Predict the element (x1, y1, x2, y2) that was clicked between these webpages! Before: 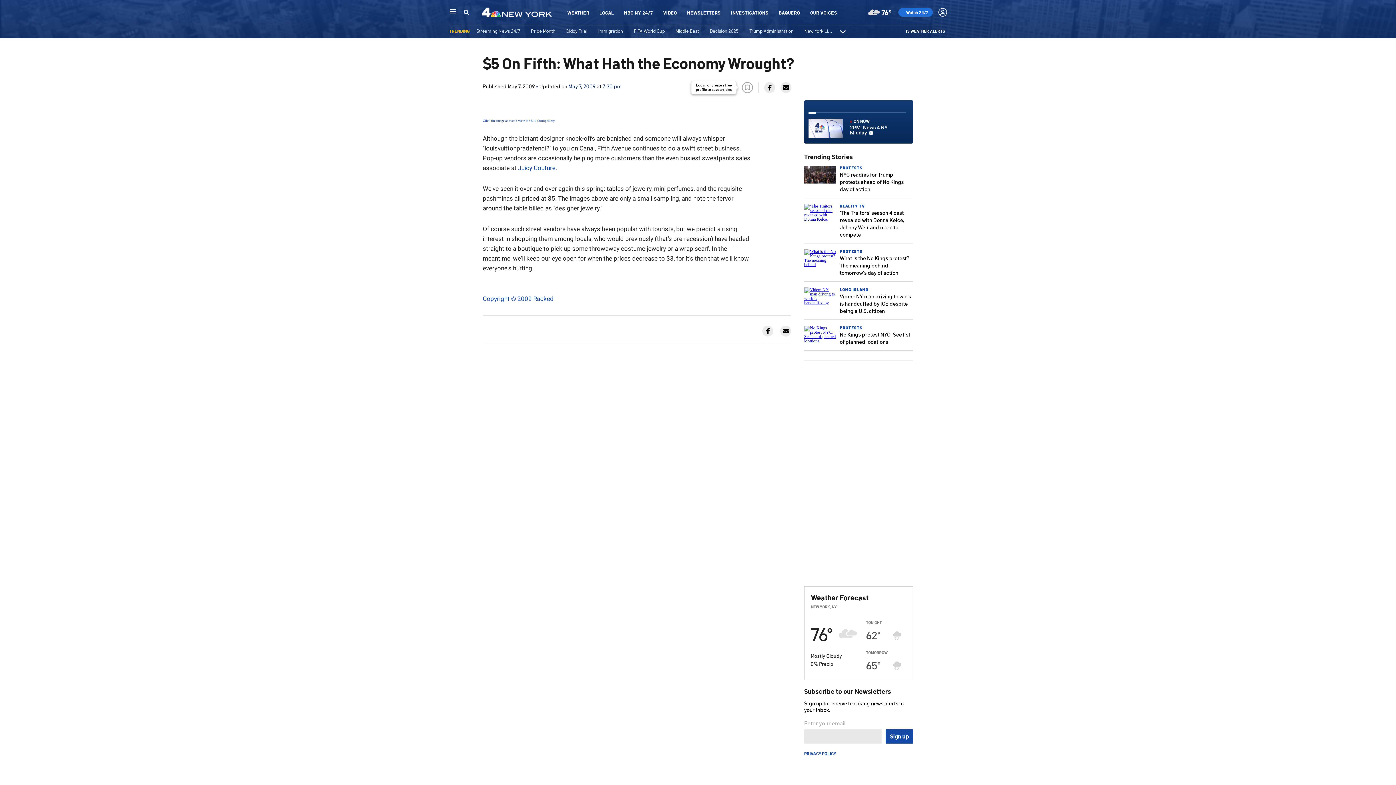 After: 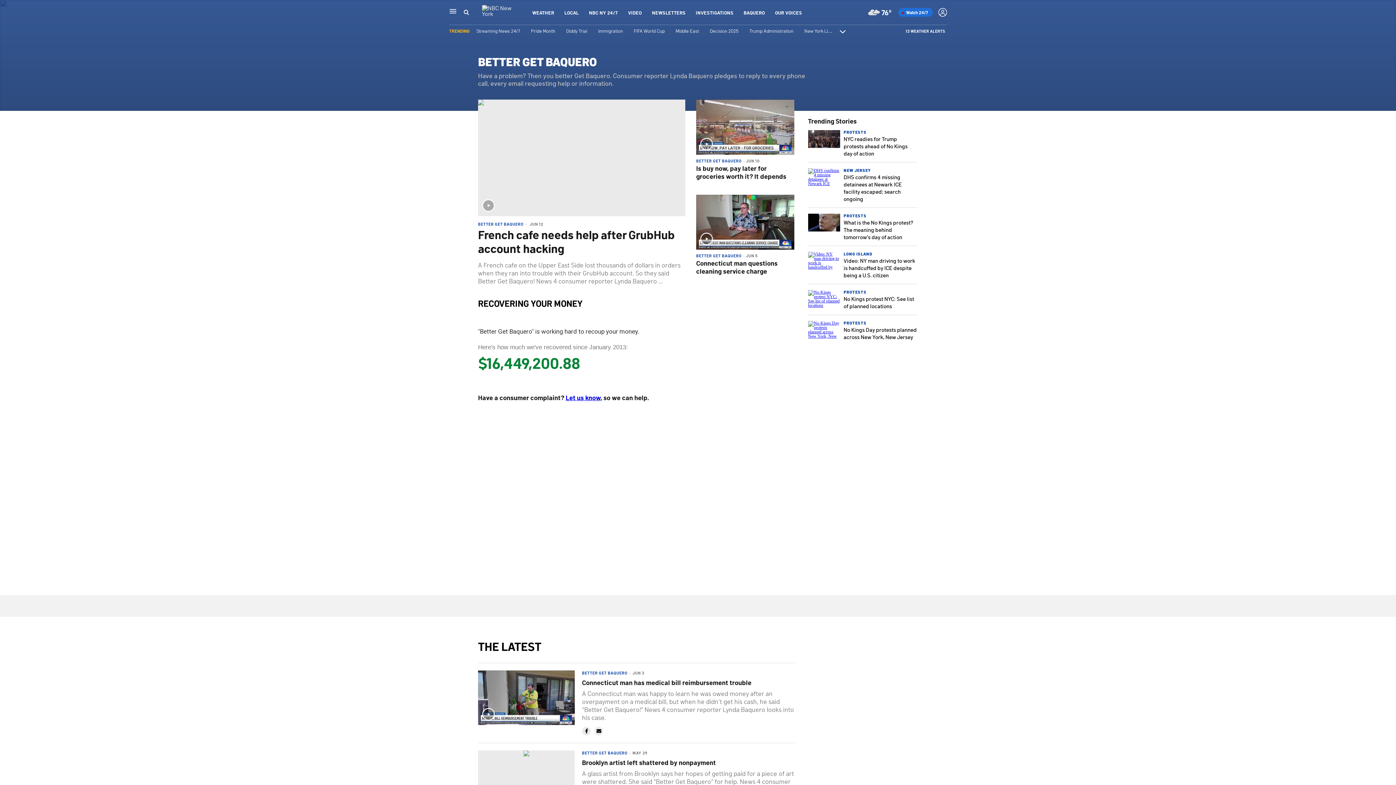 Action: label: BAQUERO bbox: (778, 9, 800, 15)